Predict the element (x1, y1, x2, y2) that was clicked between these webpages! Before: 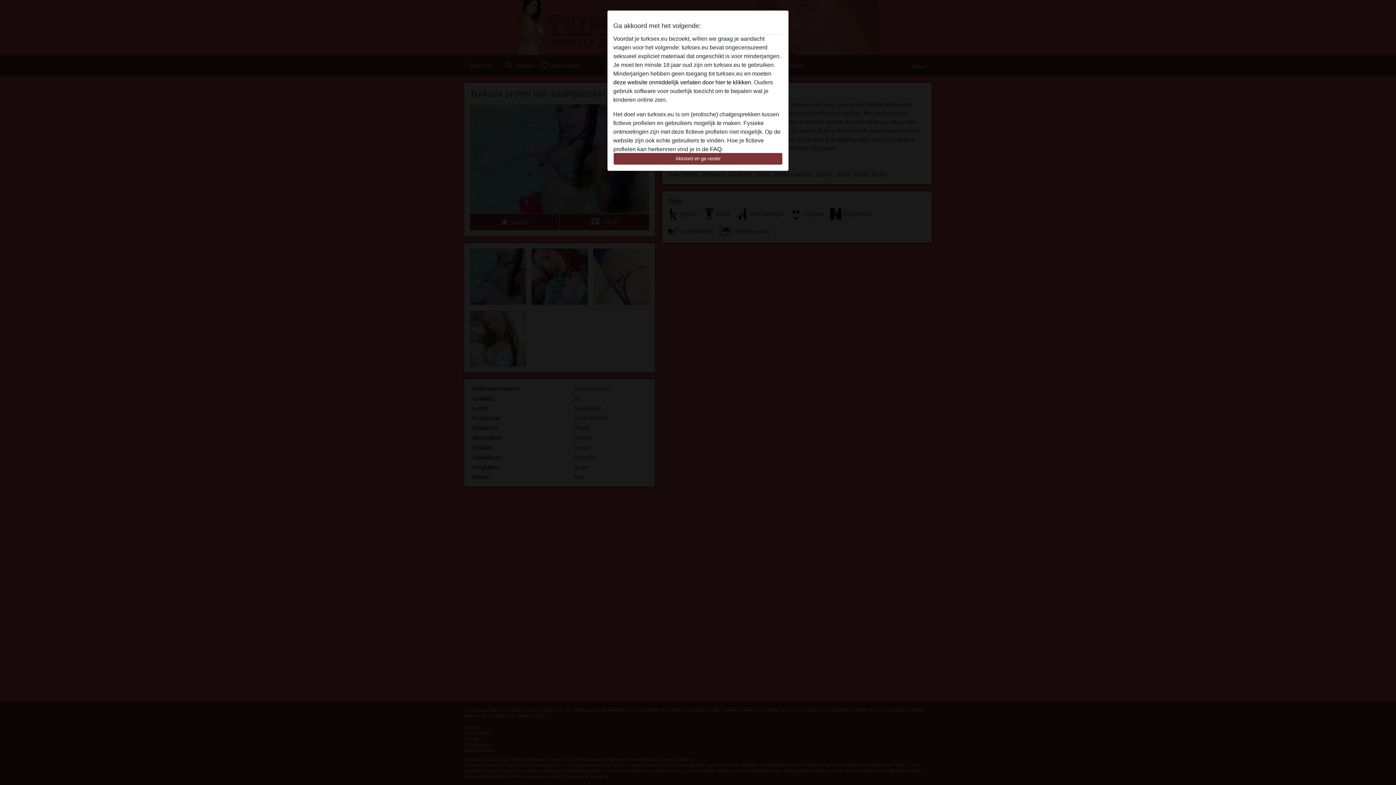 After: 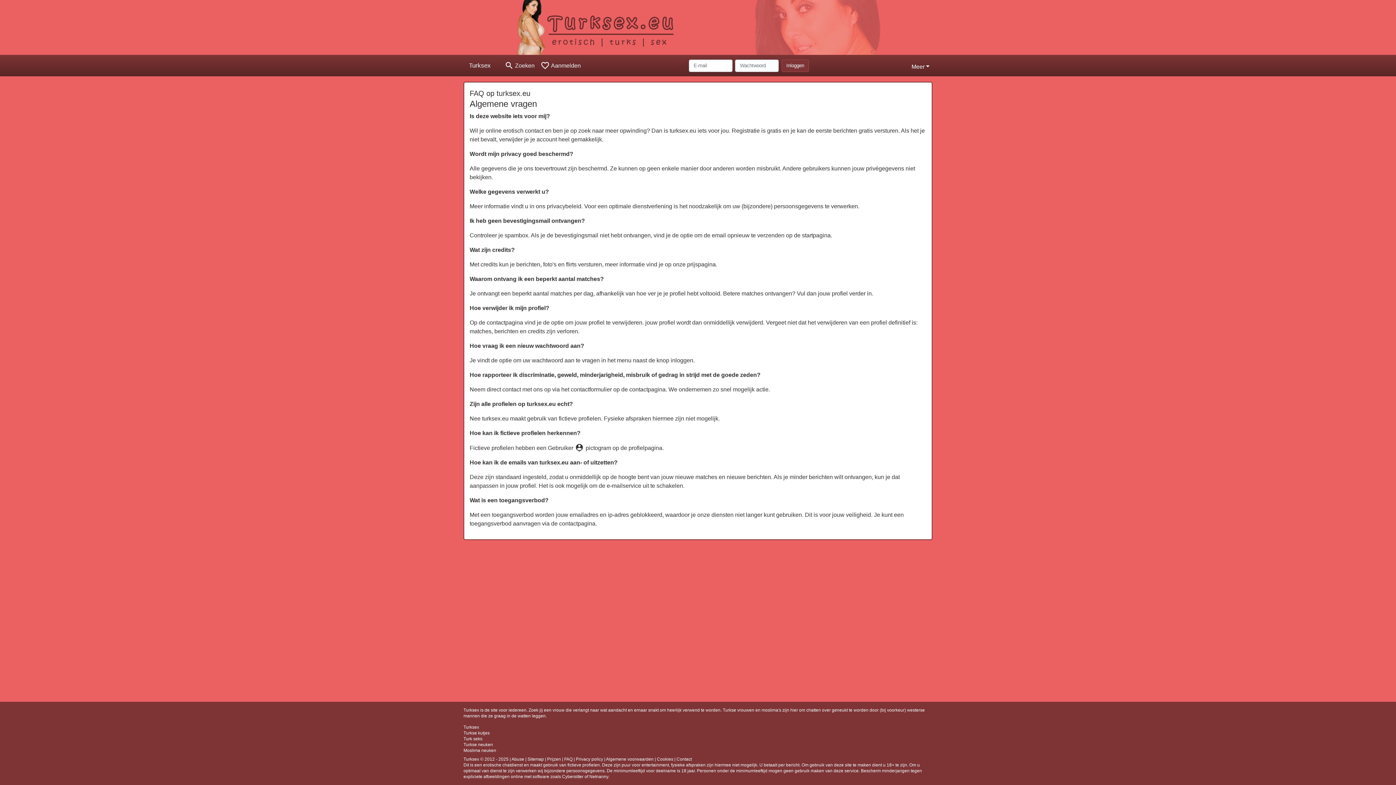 Action: label: FAQ bbox: (710, 146, 721, 152)